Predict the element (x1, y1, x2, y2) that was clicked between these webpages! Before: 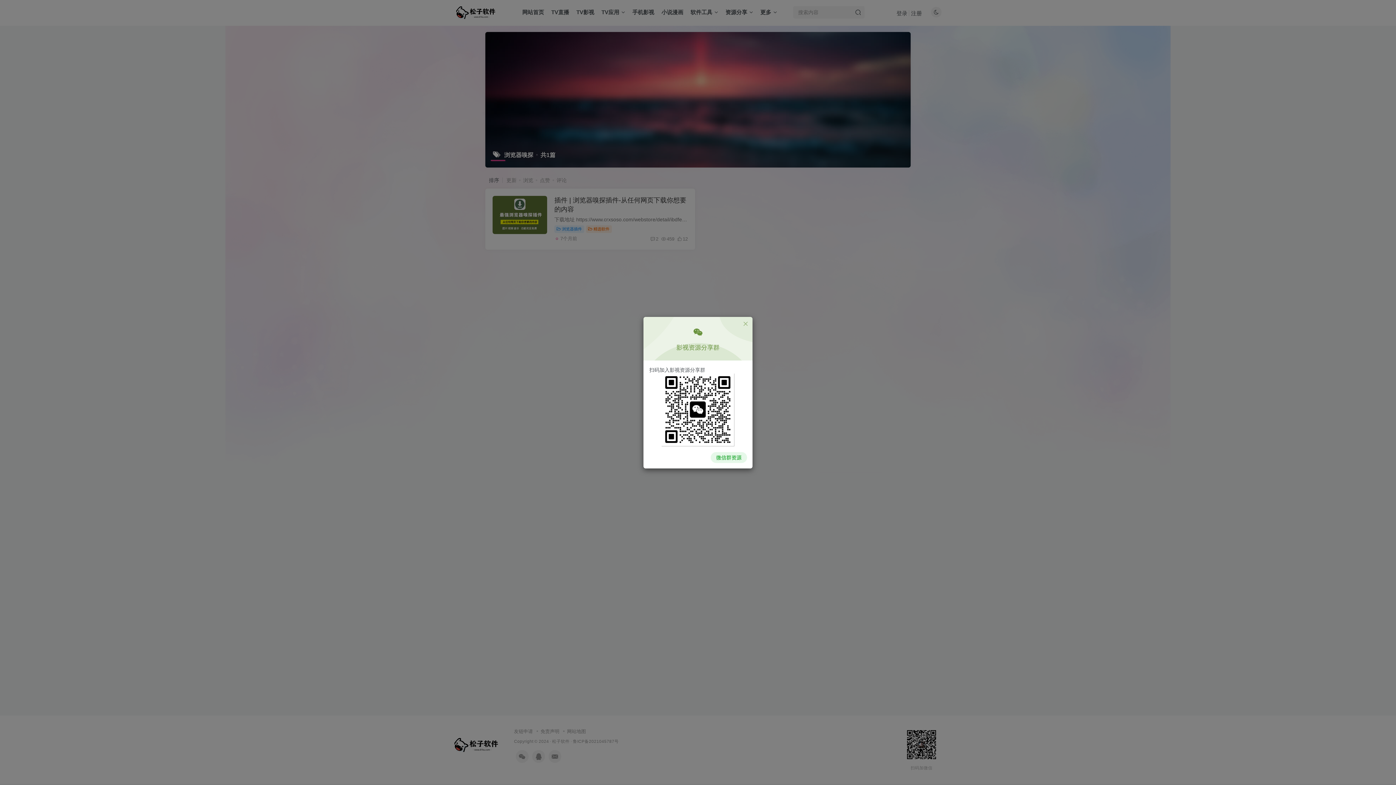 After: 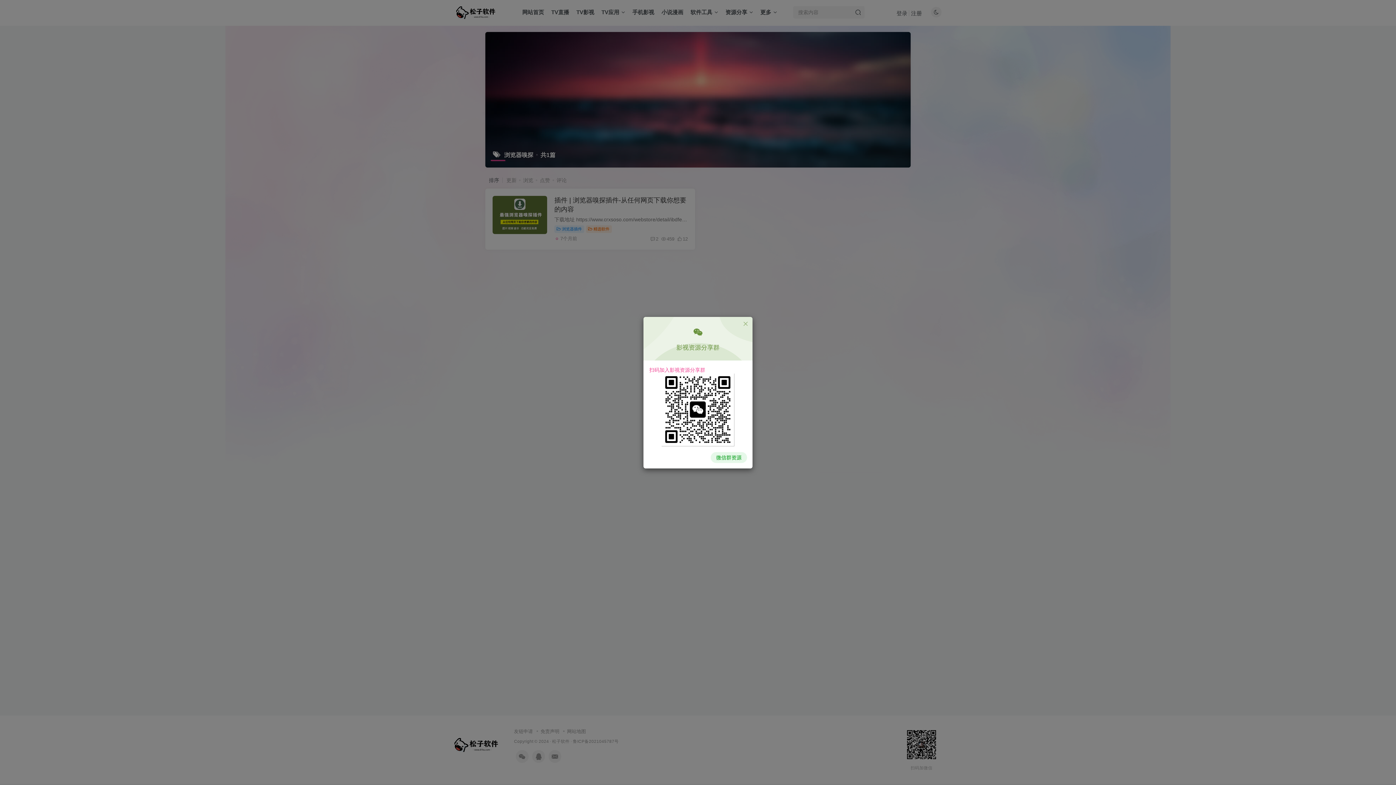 Action: label: 扫码加入影视资源分享群 bbox: (649, 367, 705, 372)